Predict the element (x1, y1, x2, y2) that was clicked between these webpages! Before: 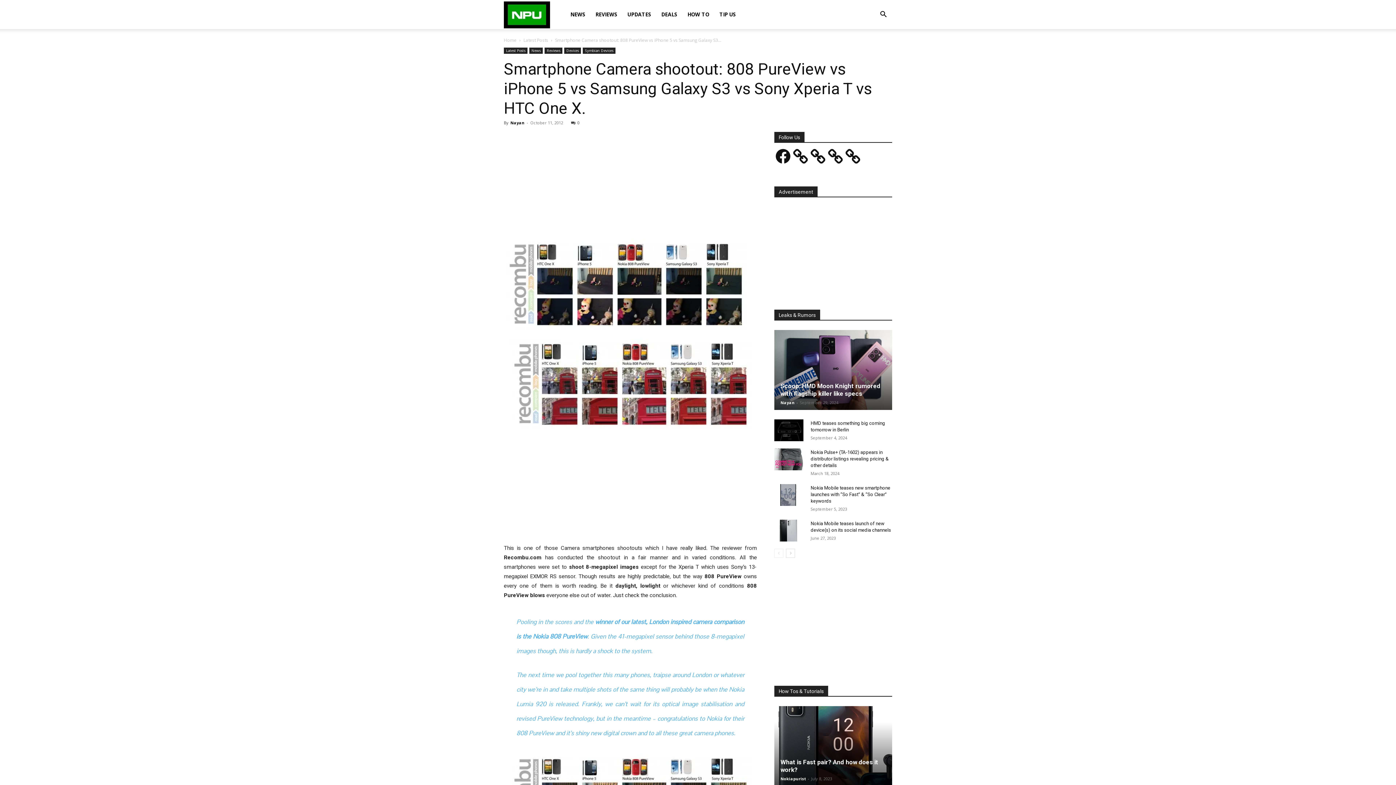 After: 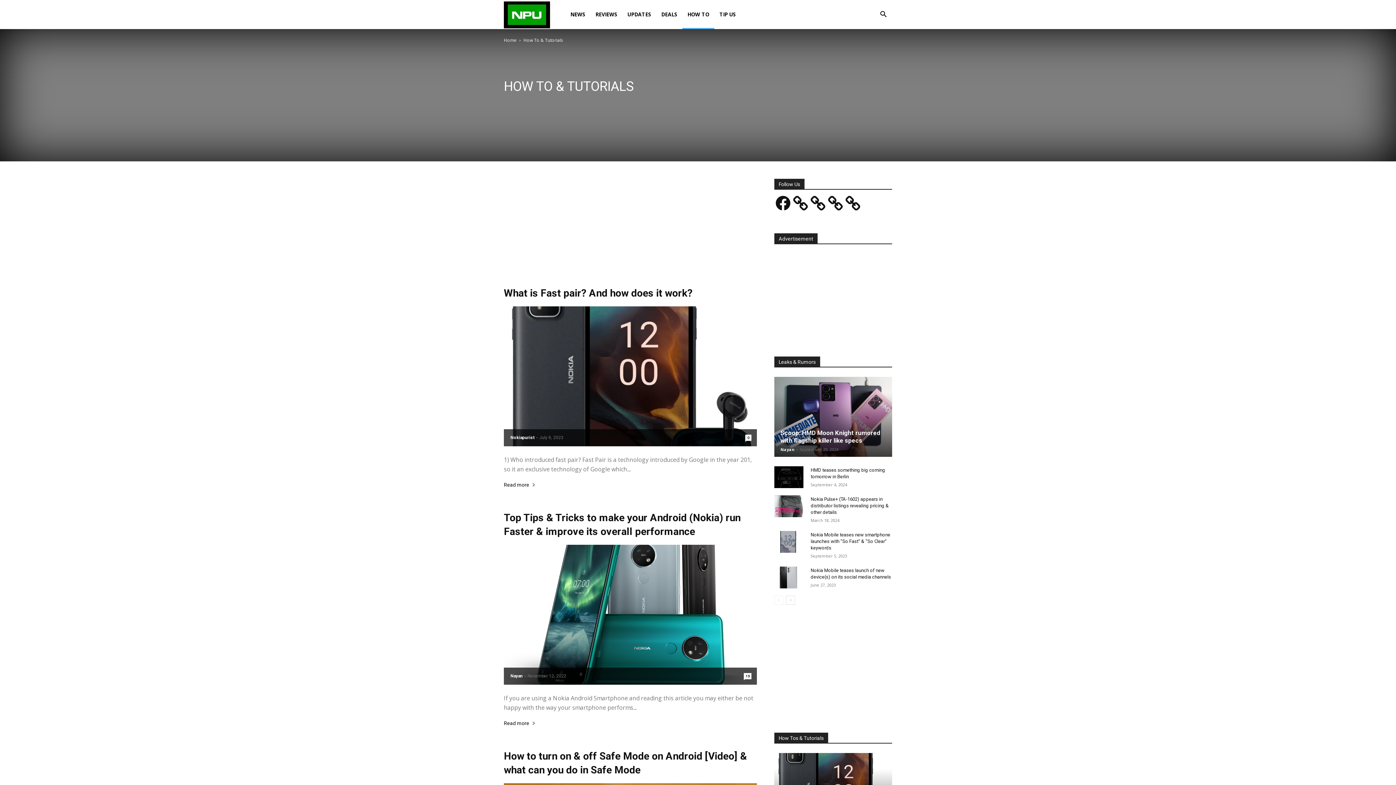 Action: label: HOW TO bbox: (682, 0, 714, 29)